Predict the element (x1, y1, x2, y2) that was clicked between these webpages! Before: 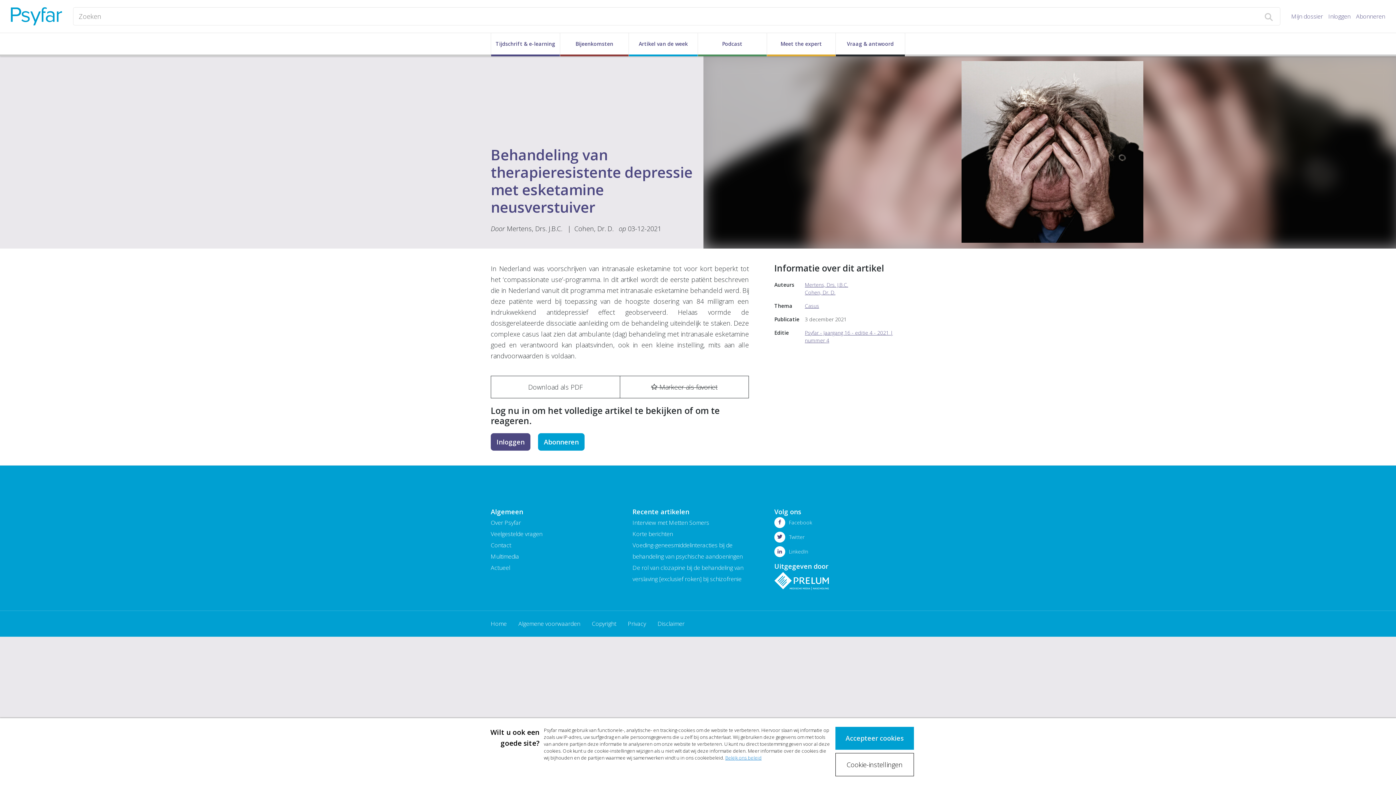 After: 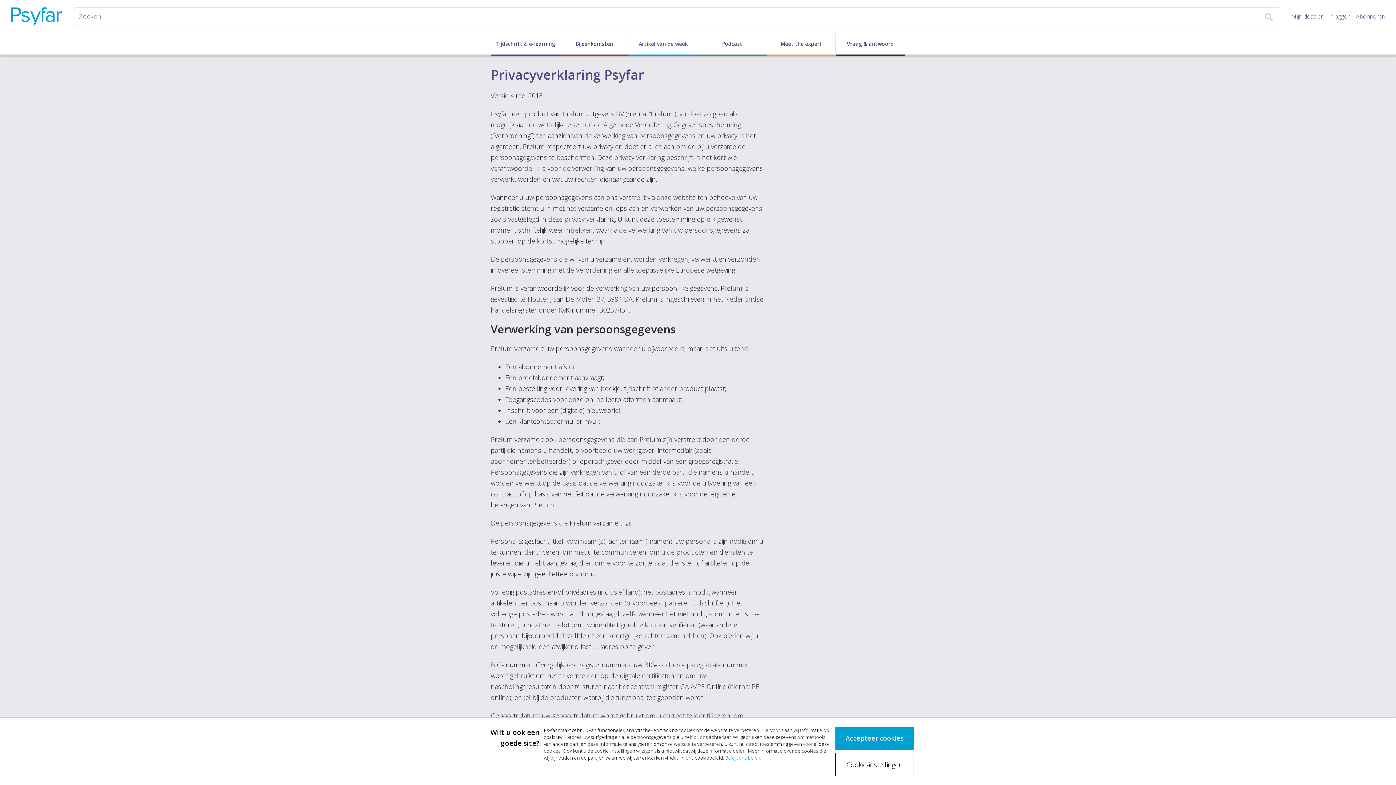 Action: bbox: (628, 620, 646, 628) label: Privacy